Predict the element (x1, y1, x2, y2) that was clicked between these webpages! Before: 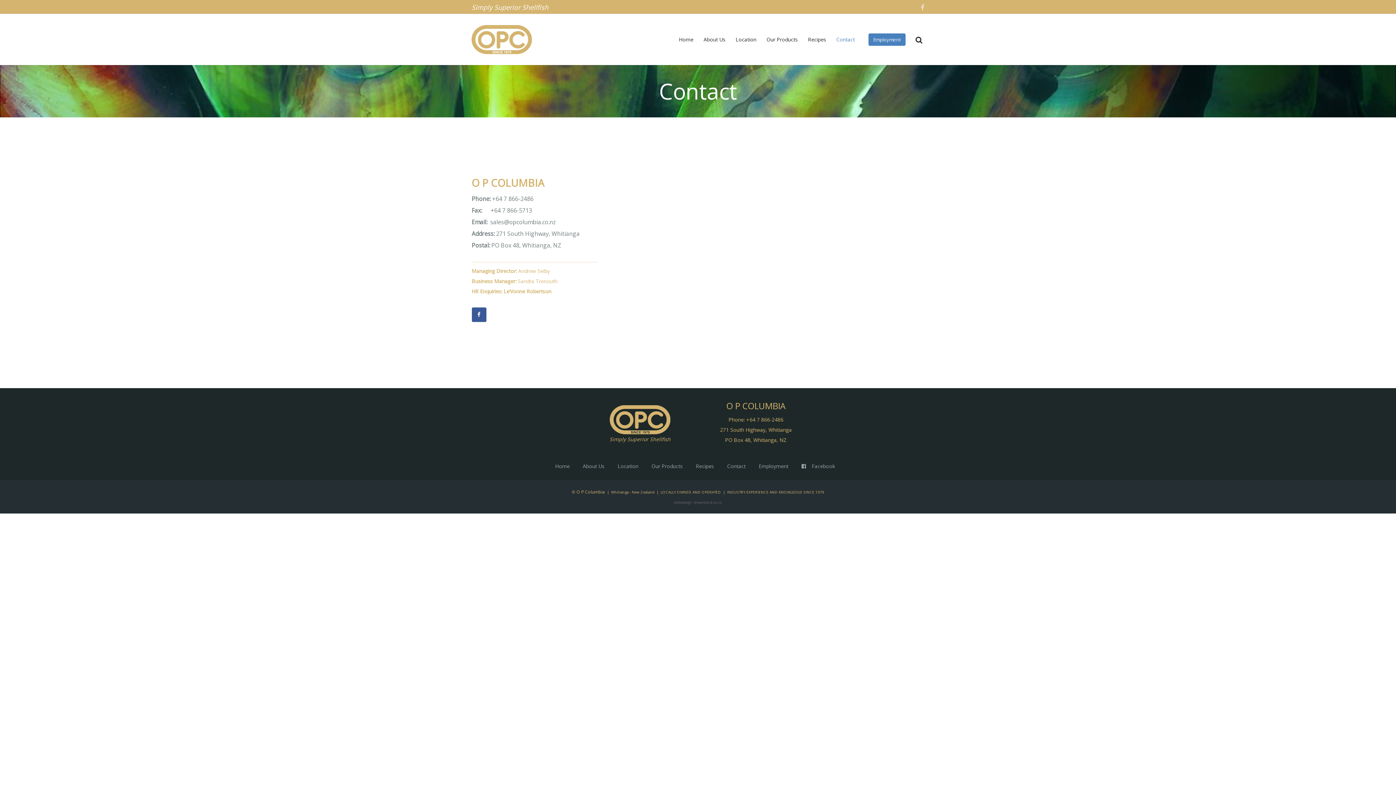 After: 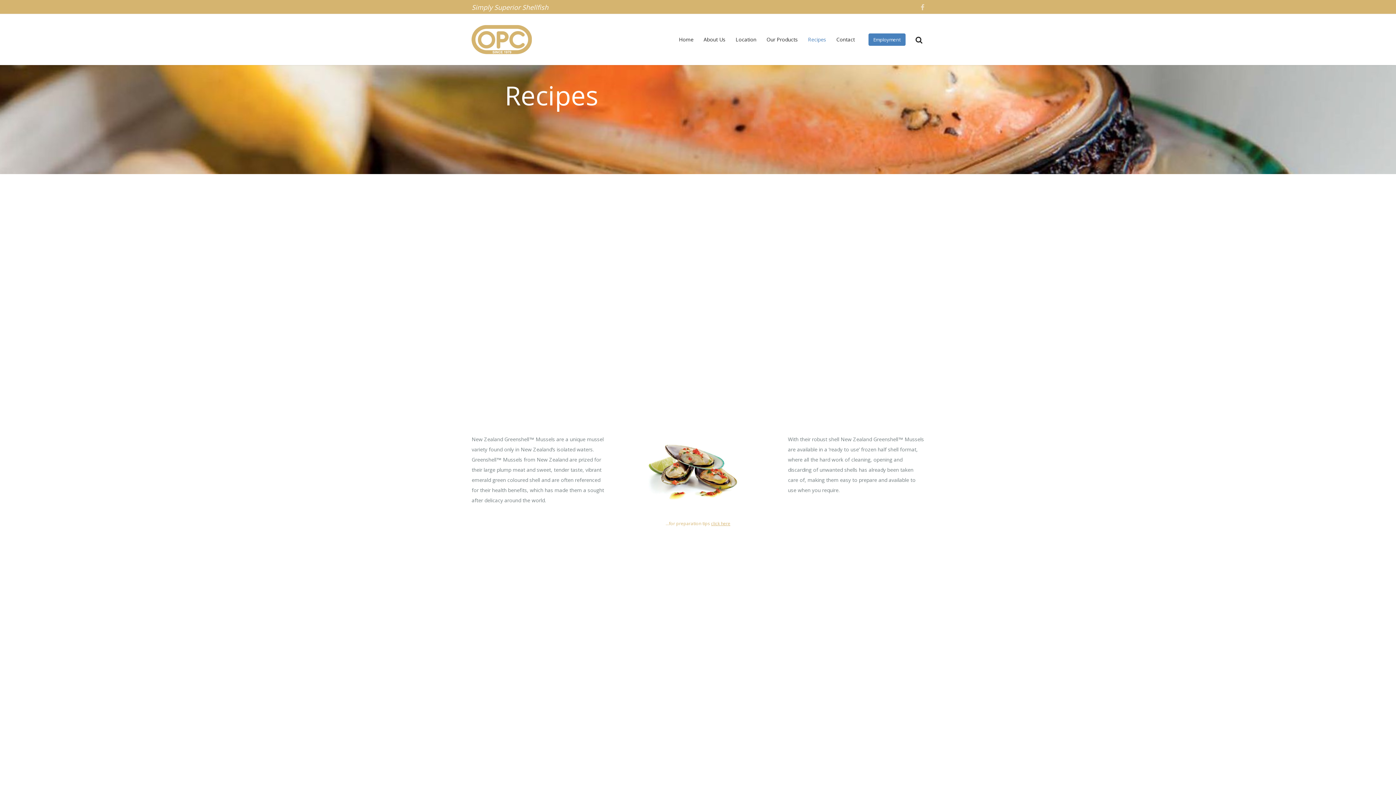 Action: bbox: (808, 30, 826, 48) label: Recipes